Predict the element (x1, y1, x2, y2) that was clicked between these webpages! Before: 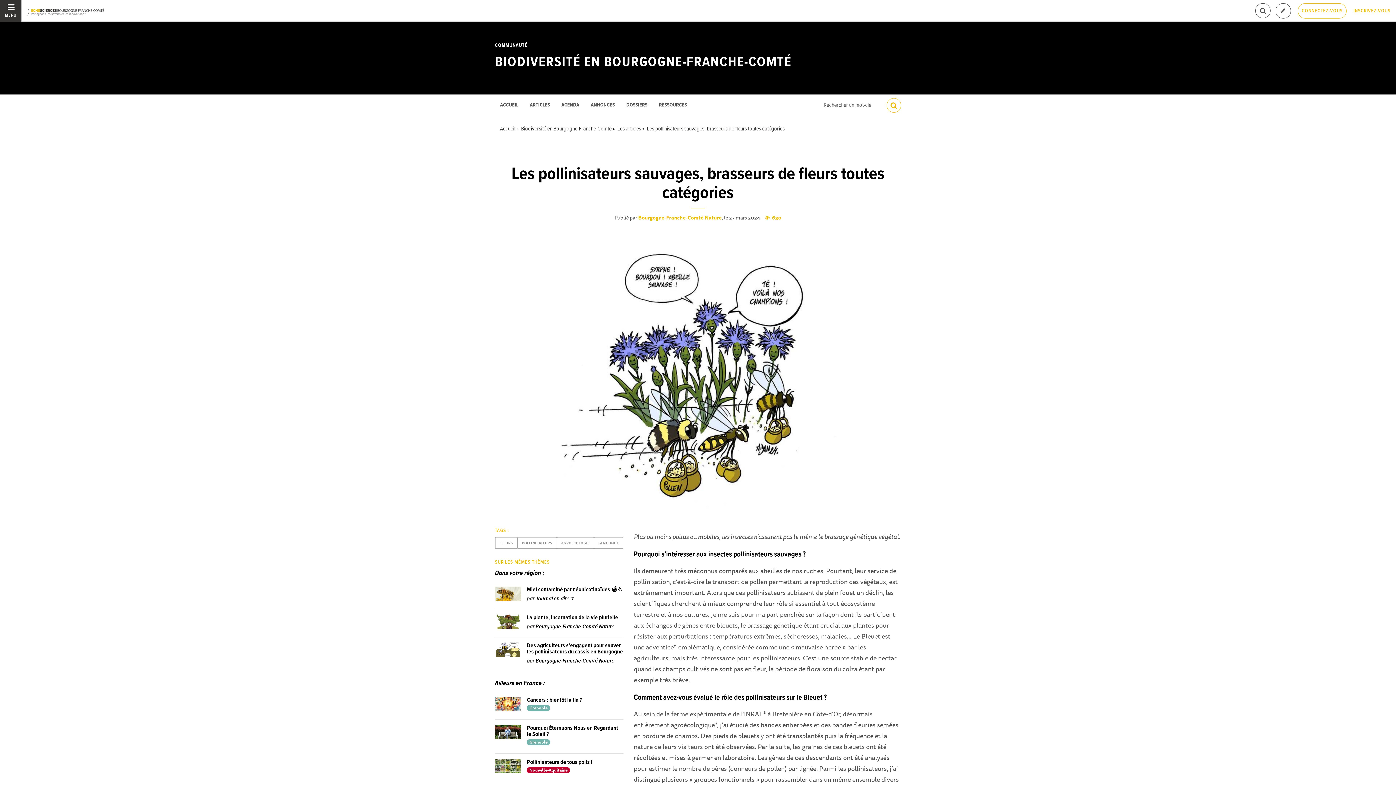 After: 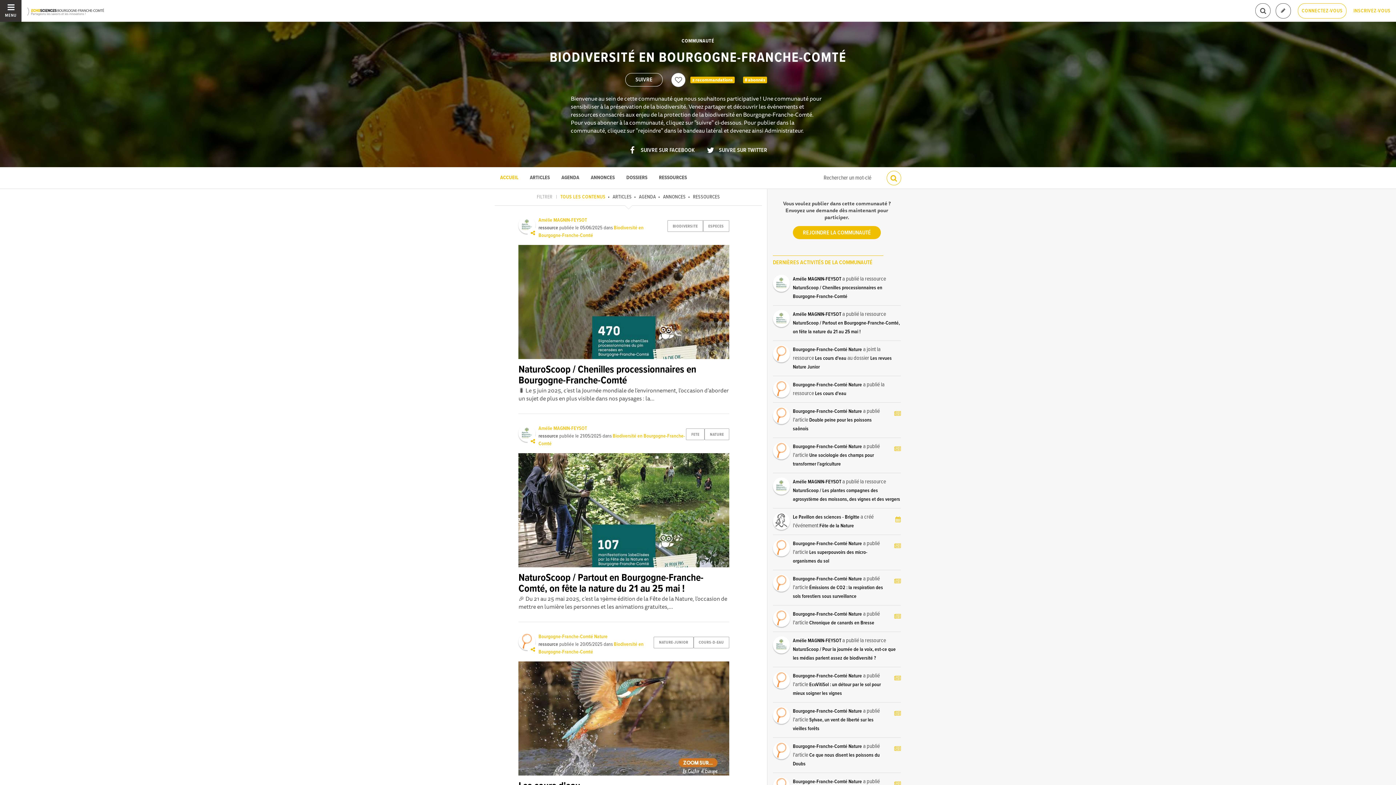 Action: bbox: (521, 125, 611, 132) label: Biodiversité en Bourgogne-Franche-Comté